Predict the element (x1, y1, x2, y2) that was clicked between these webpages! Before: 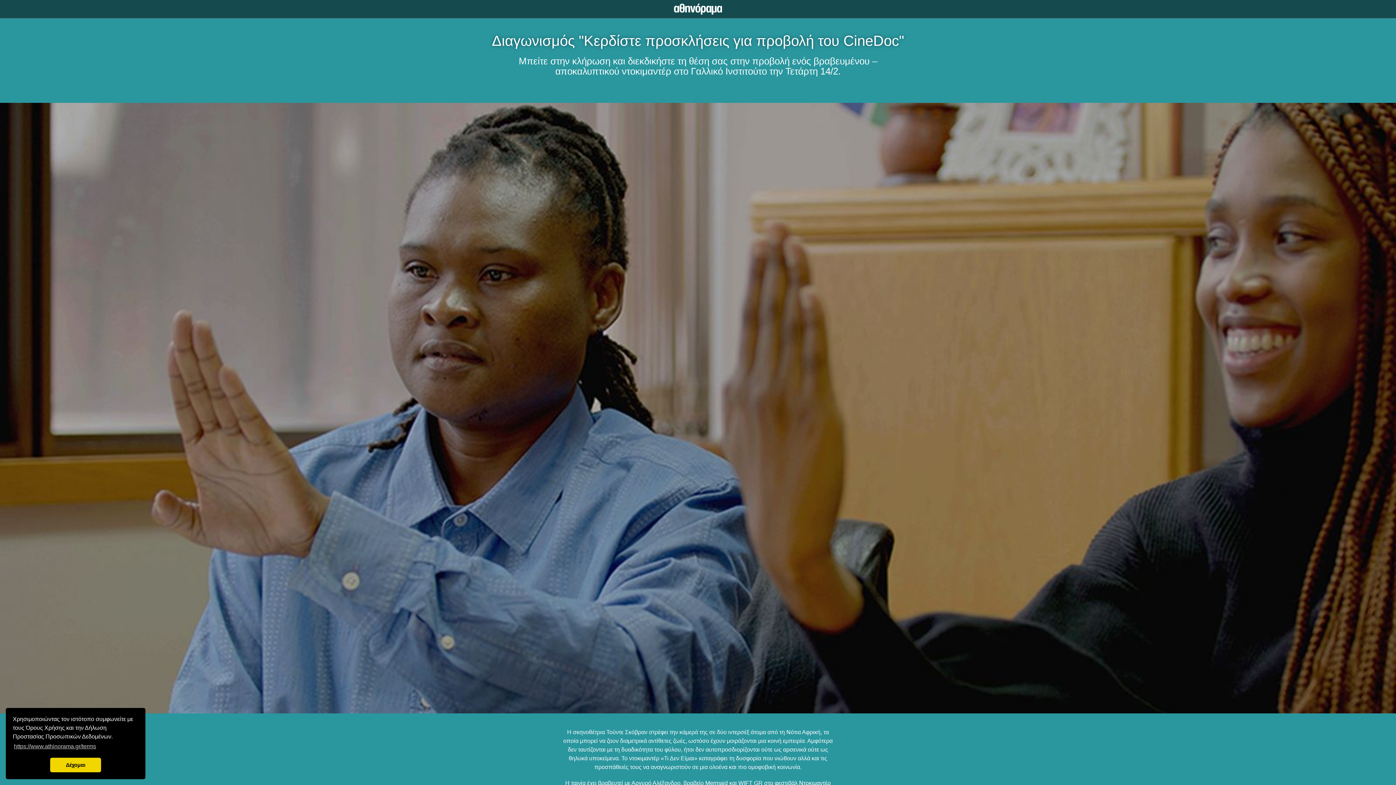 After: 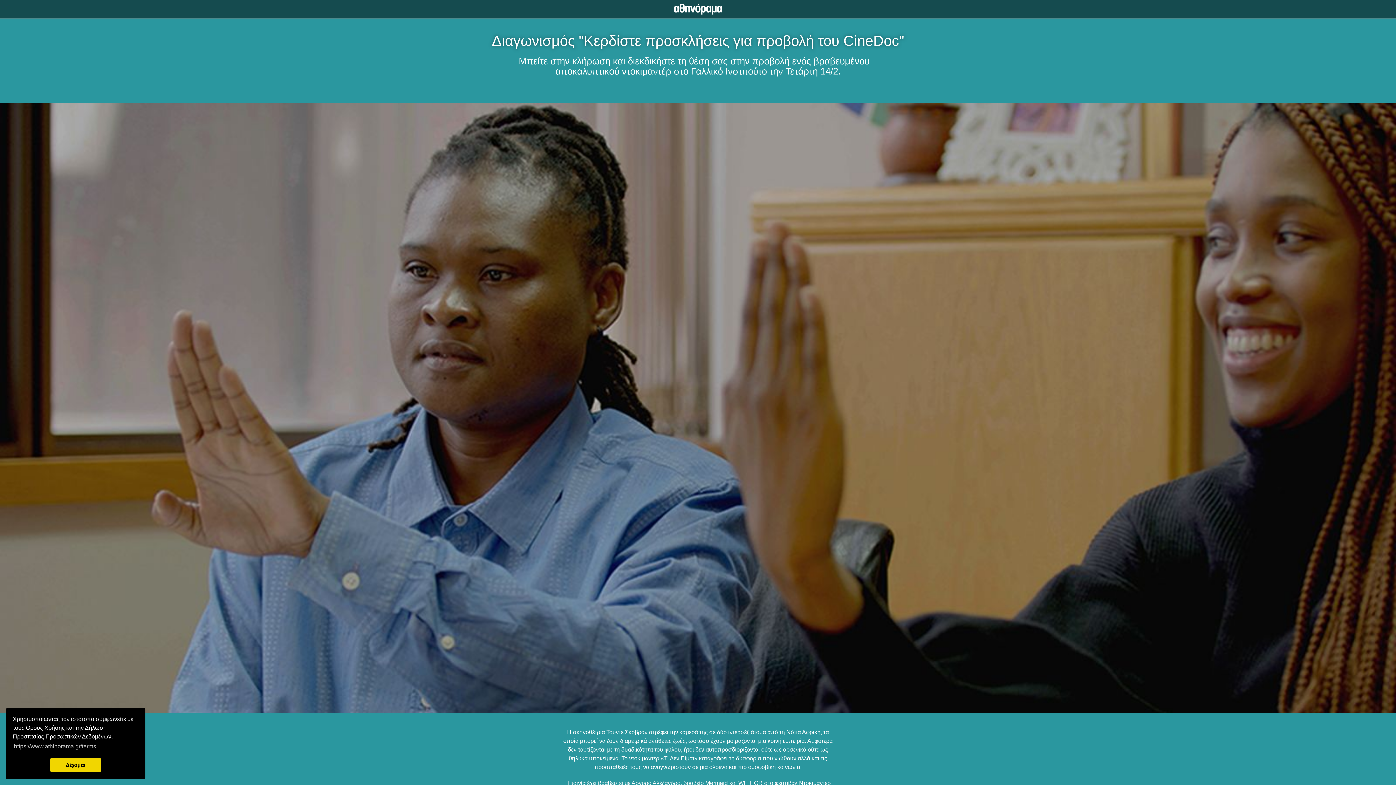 Action: bbox: (668, 0, 727, 17)